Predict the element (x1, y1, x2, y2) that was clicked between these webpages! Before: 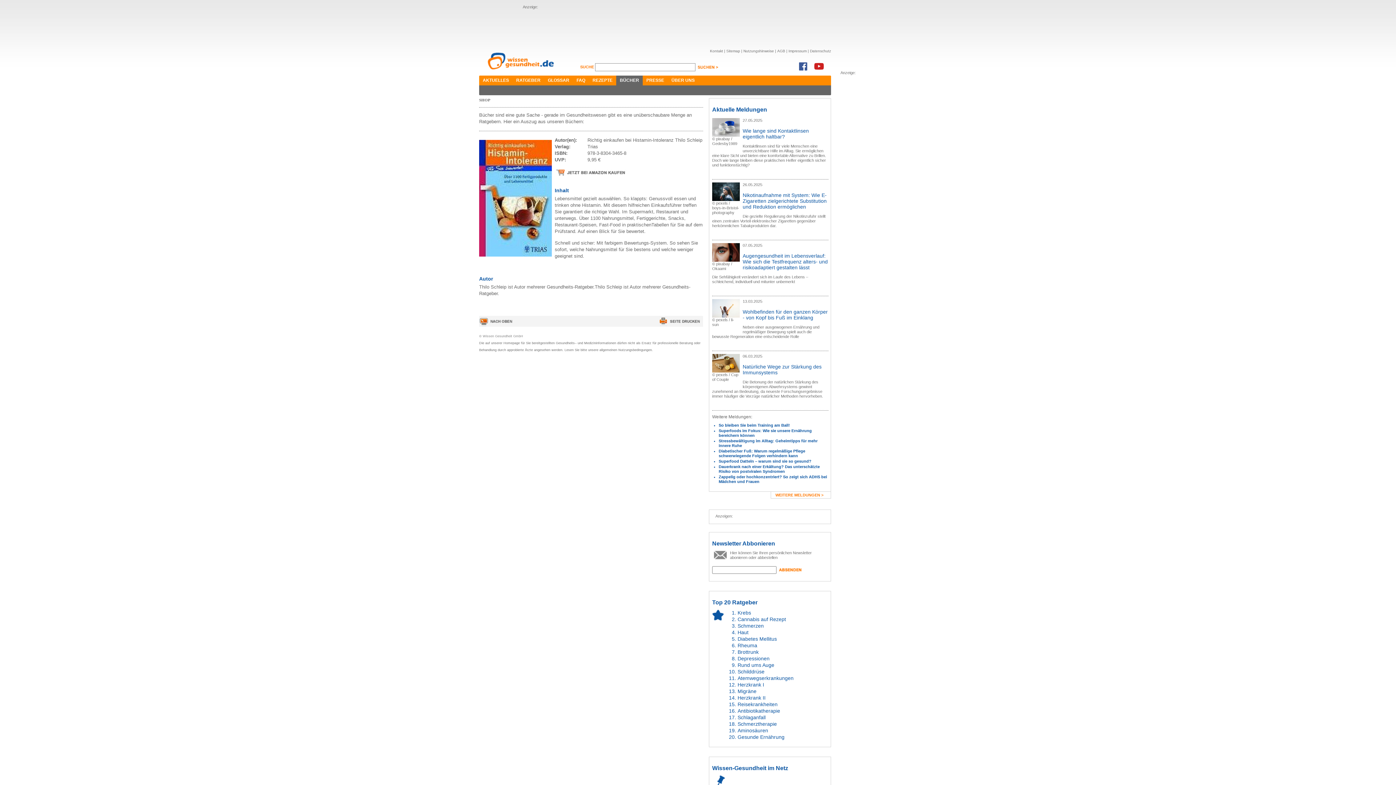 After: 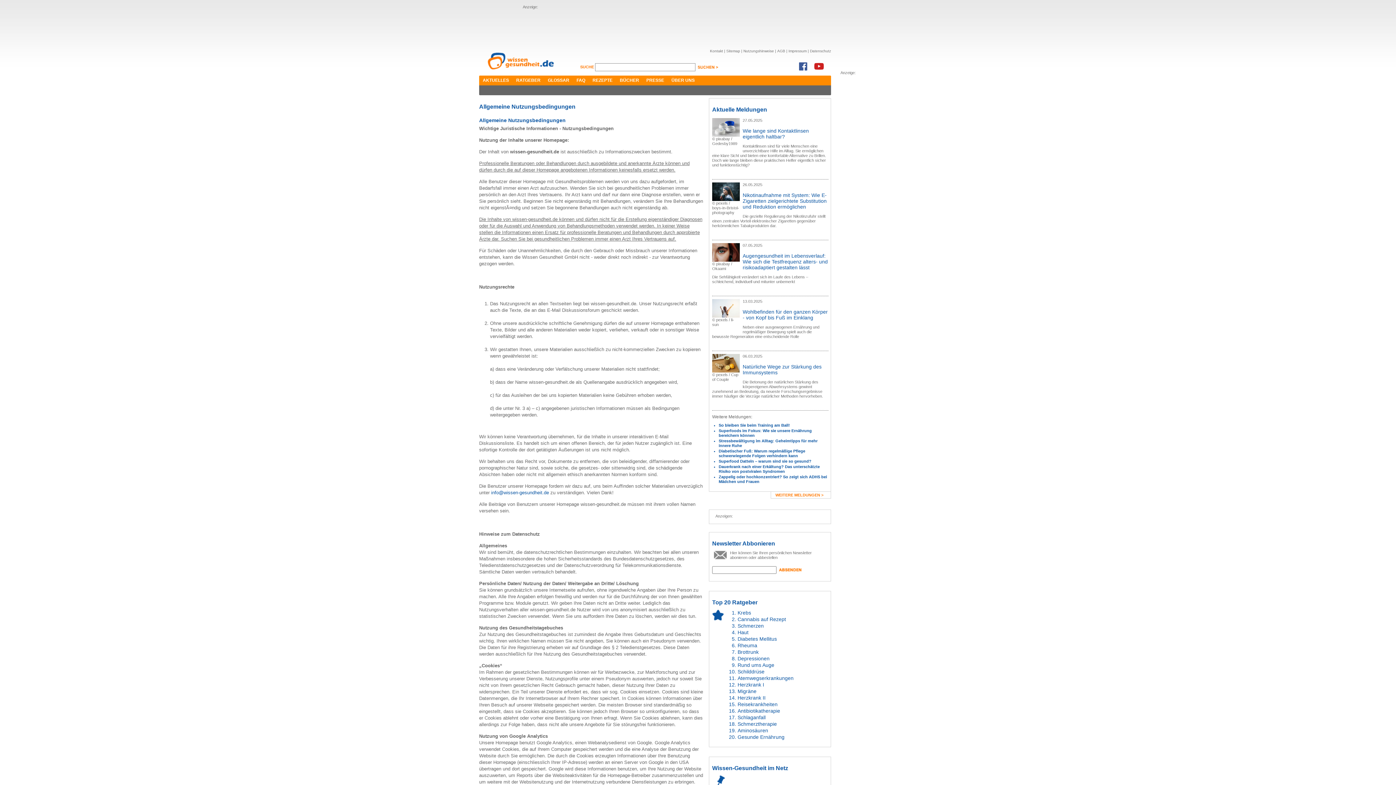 Action: bbox: (743, 49, 774, 53) label: Nutzungshinweise